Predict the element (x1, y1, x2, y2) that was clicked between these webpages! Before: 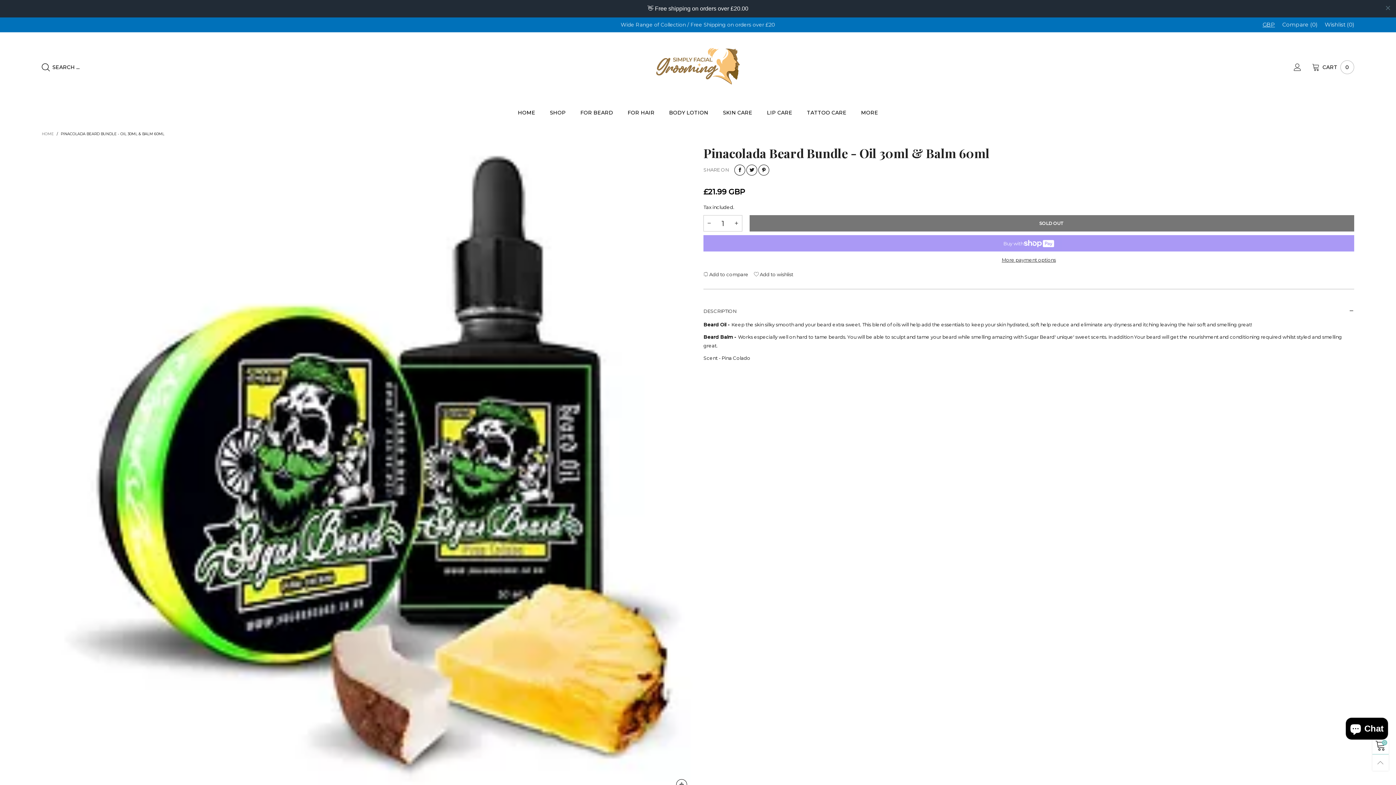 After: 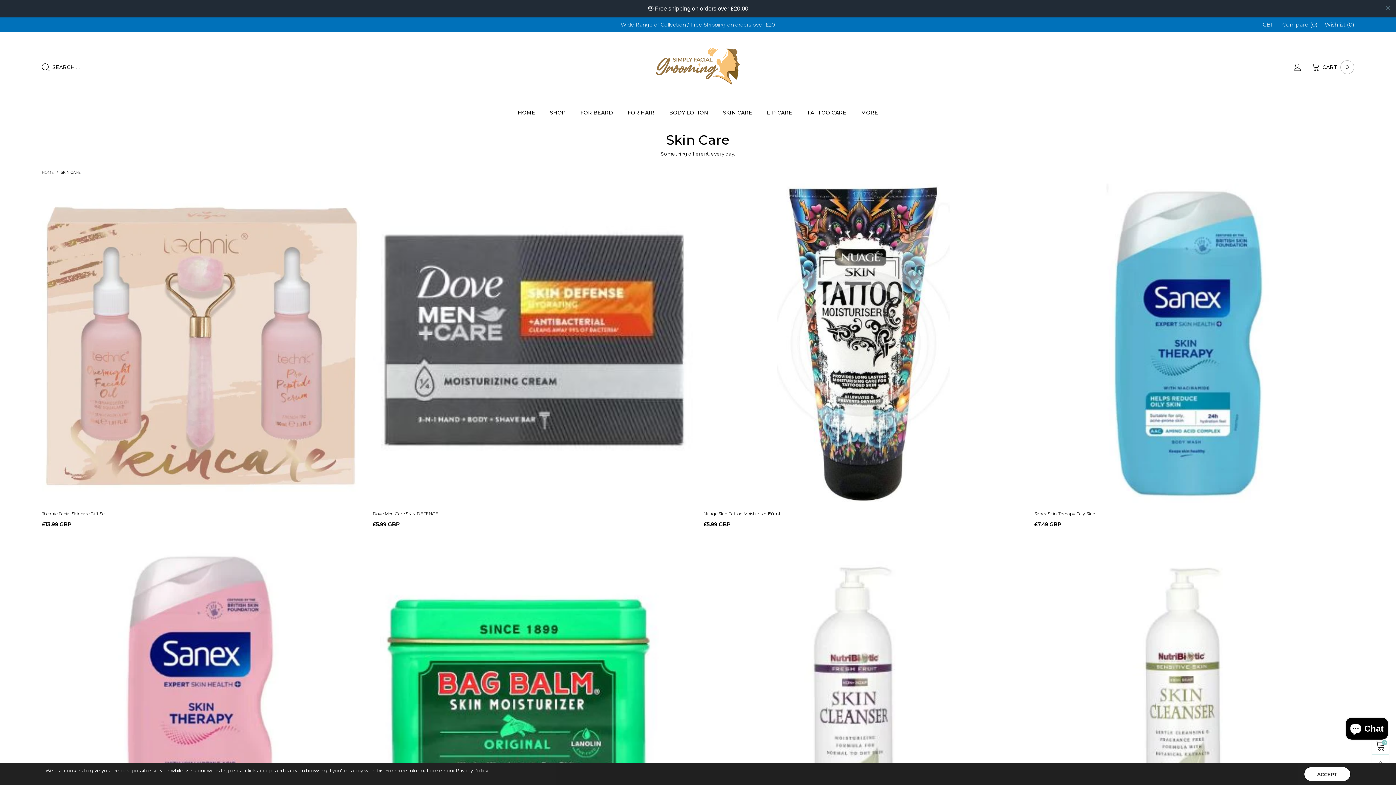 Action: bbox: (723, 91, 752, 99) label: SKIN CARE